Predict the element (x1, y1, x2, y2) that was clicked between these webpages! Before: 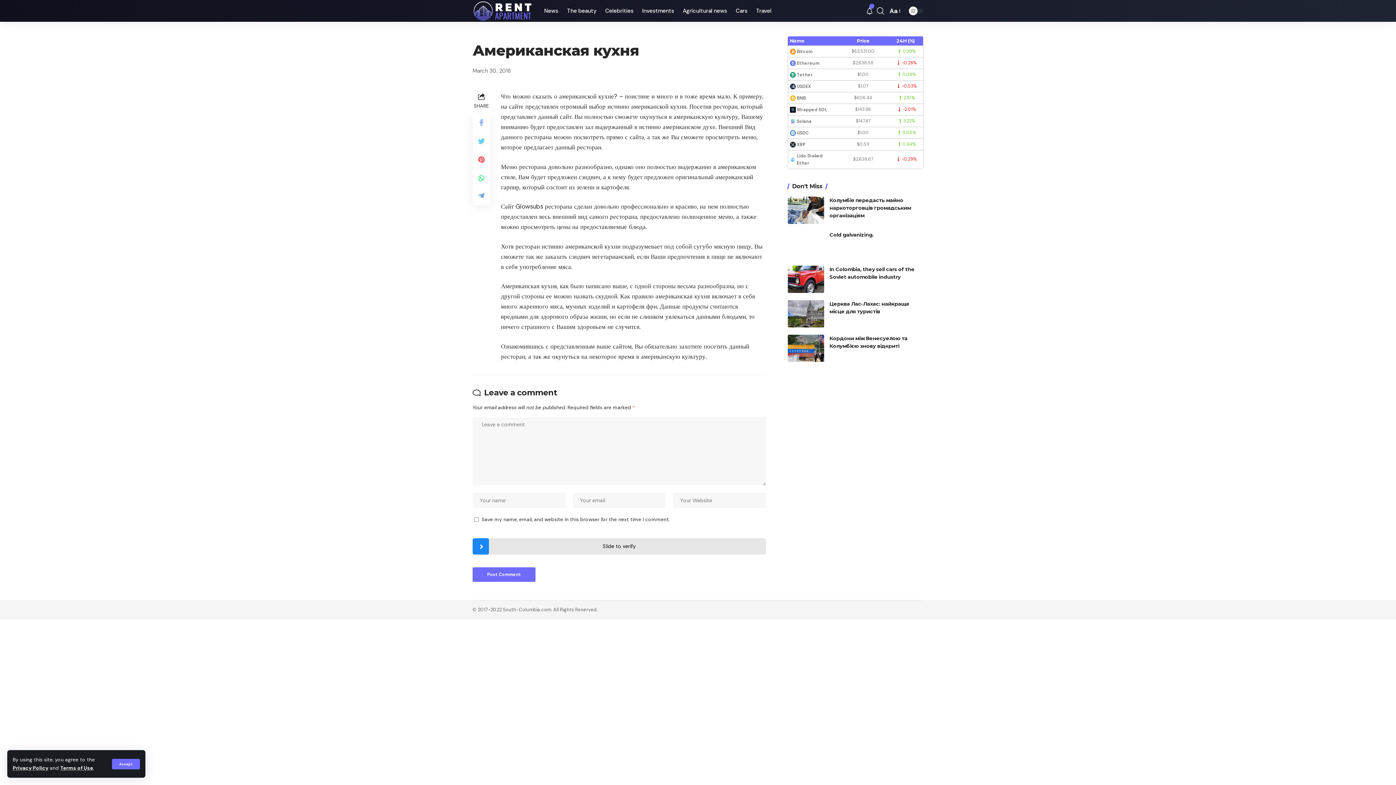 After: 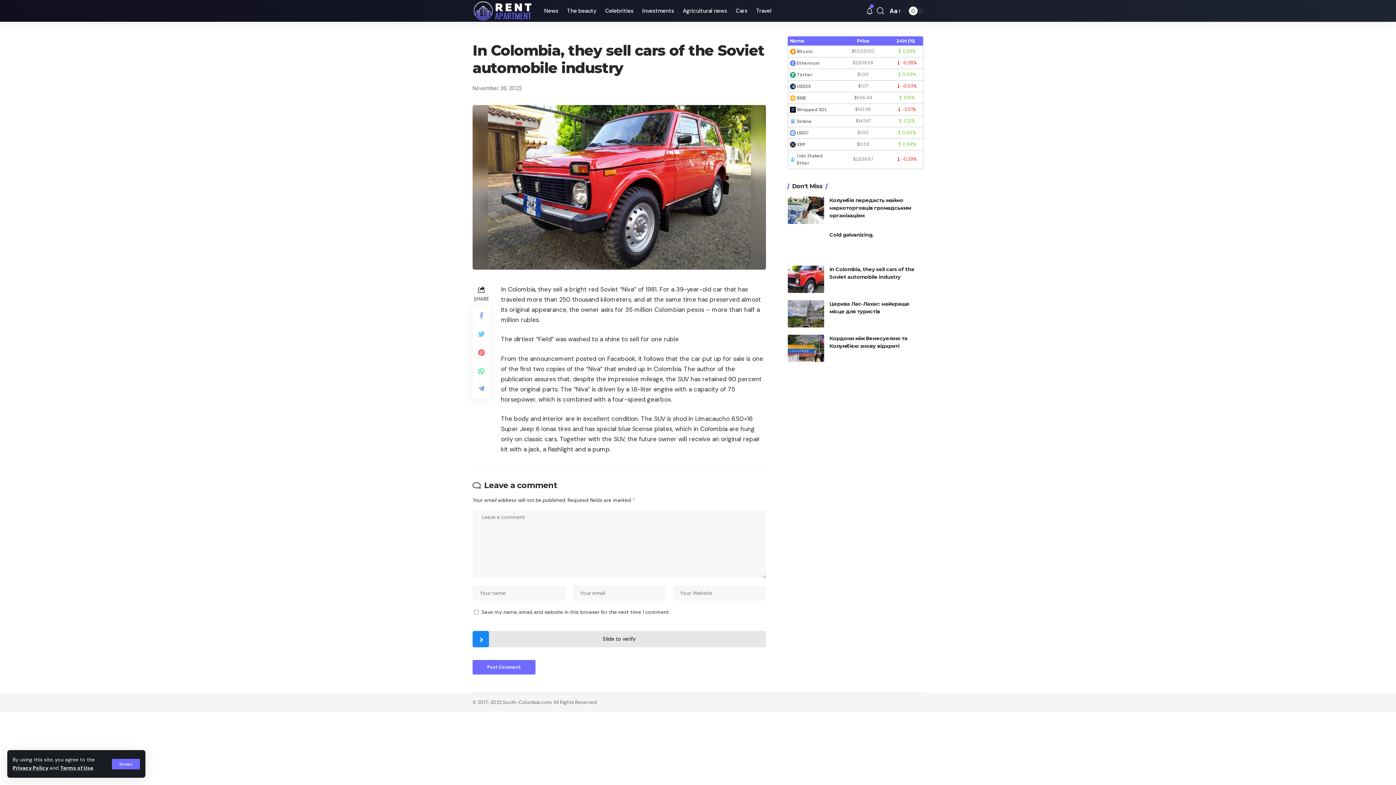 Action: bbox: (787, 265, 824, 293)